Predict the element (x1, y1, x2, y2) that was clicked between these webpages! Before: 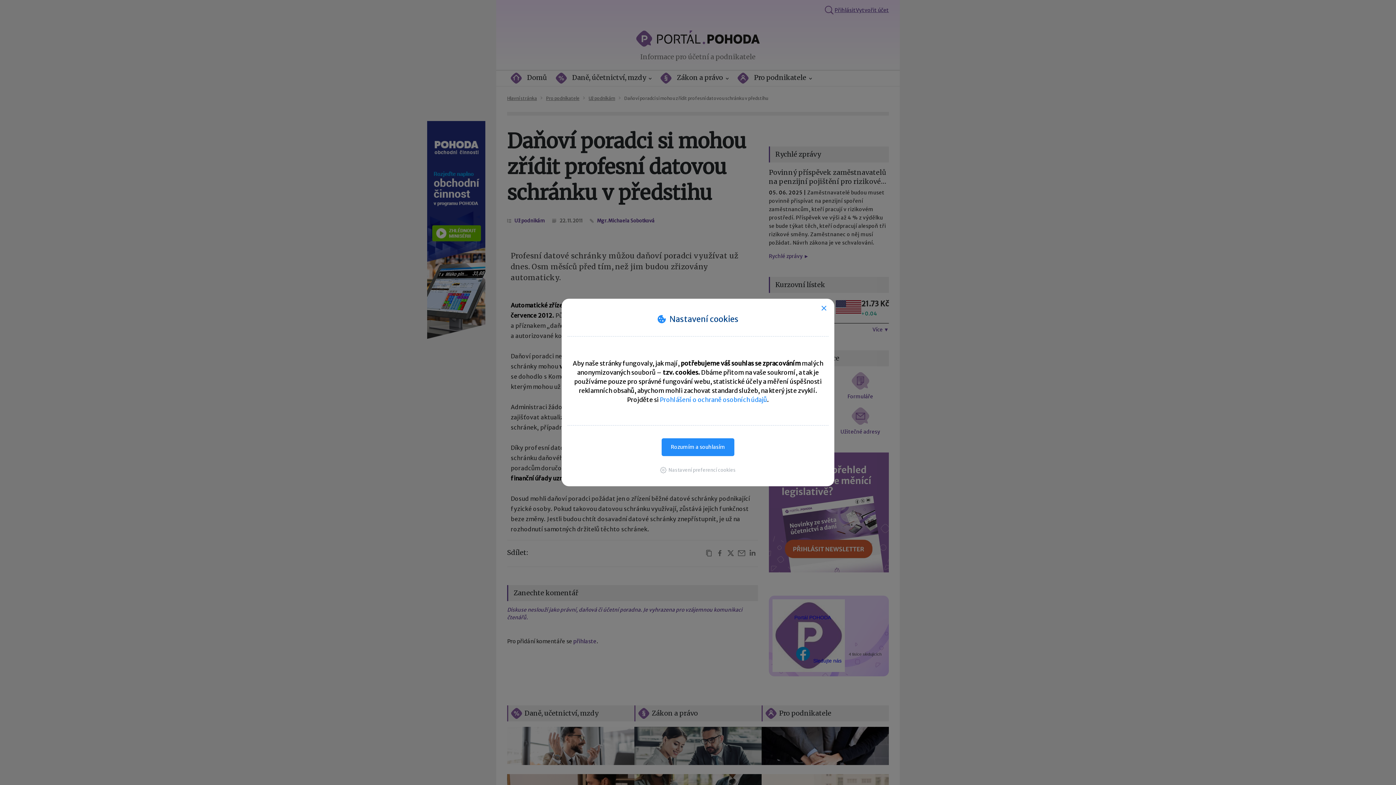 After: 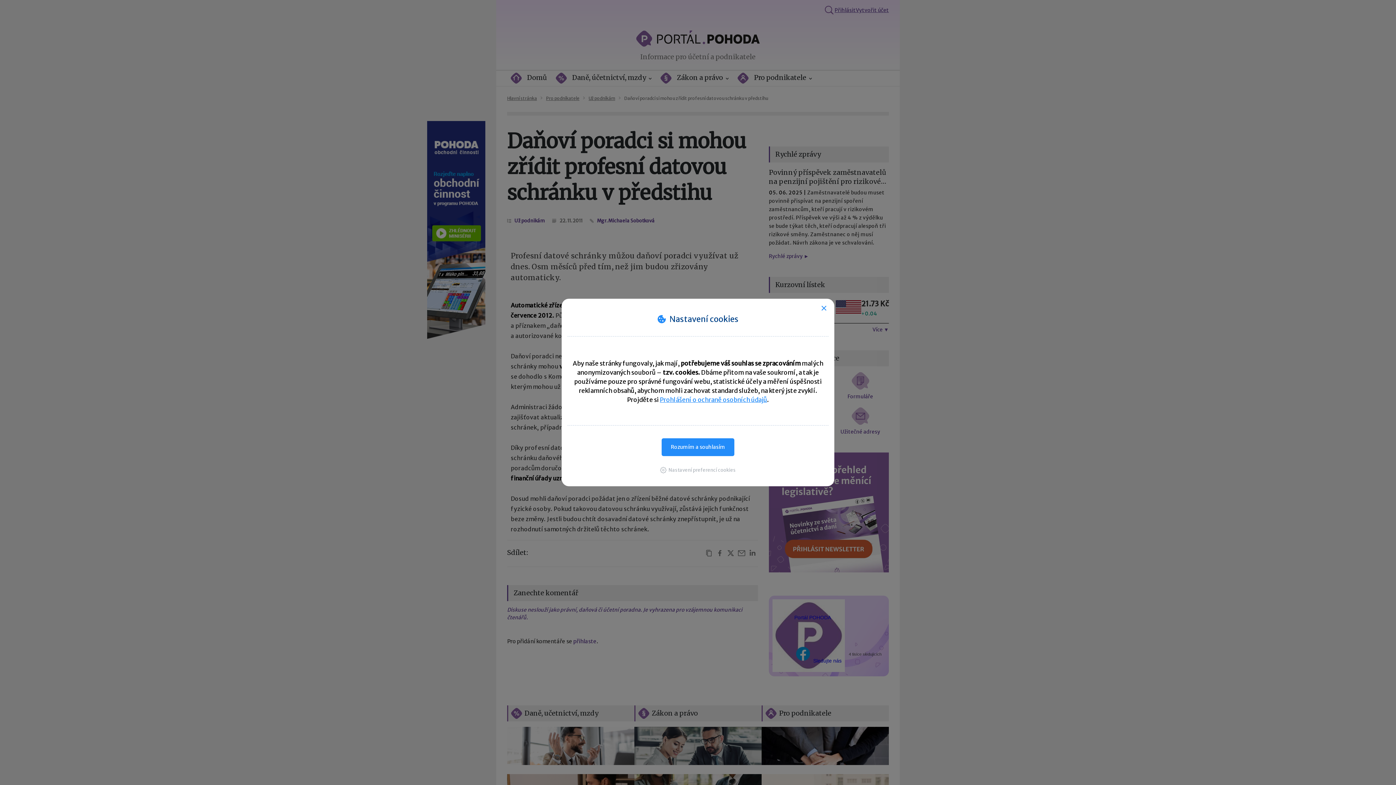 Action: label: Prohlášení o ochraně osobních údajů bbox: (660, 396, 767, 404)